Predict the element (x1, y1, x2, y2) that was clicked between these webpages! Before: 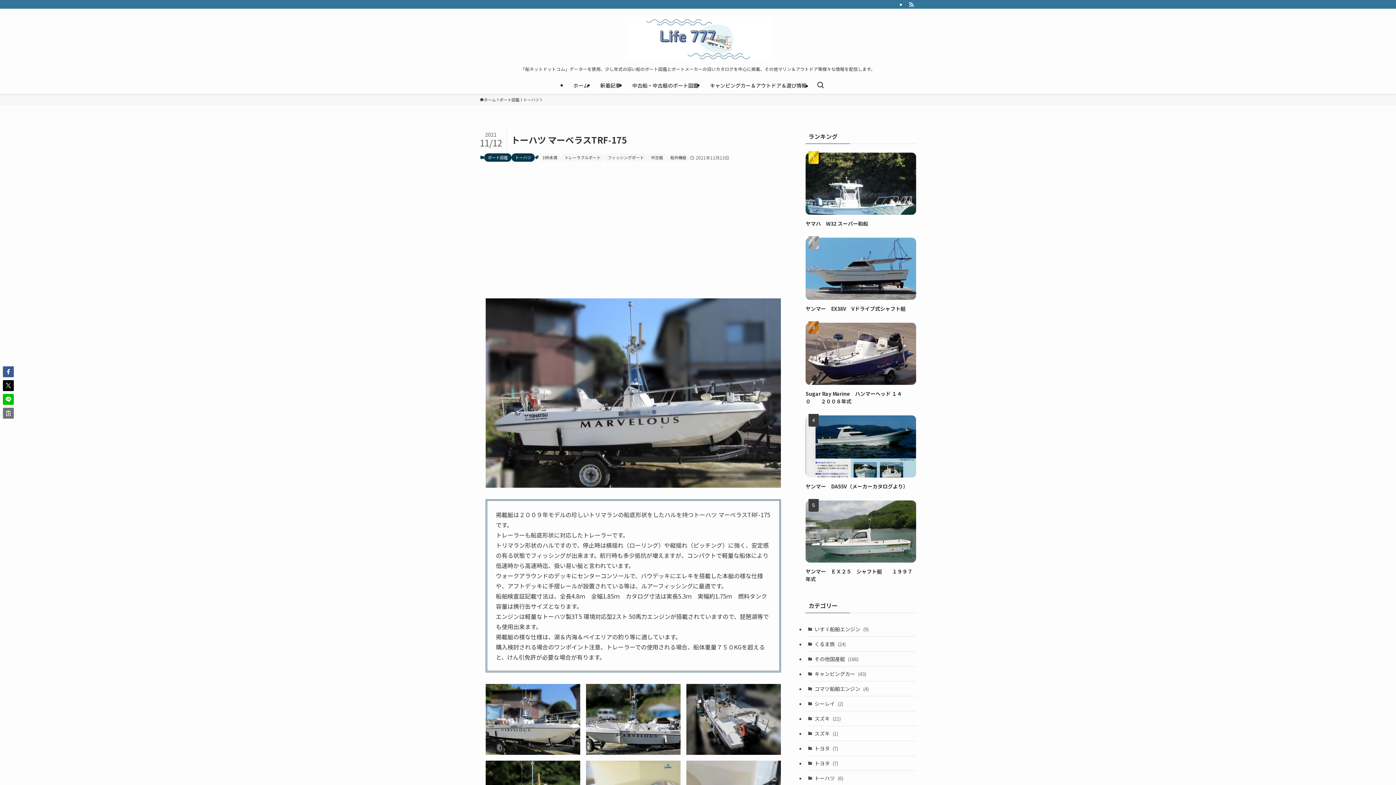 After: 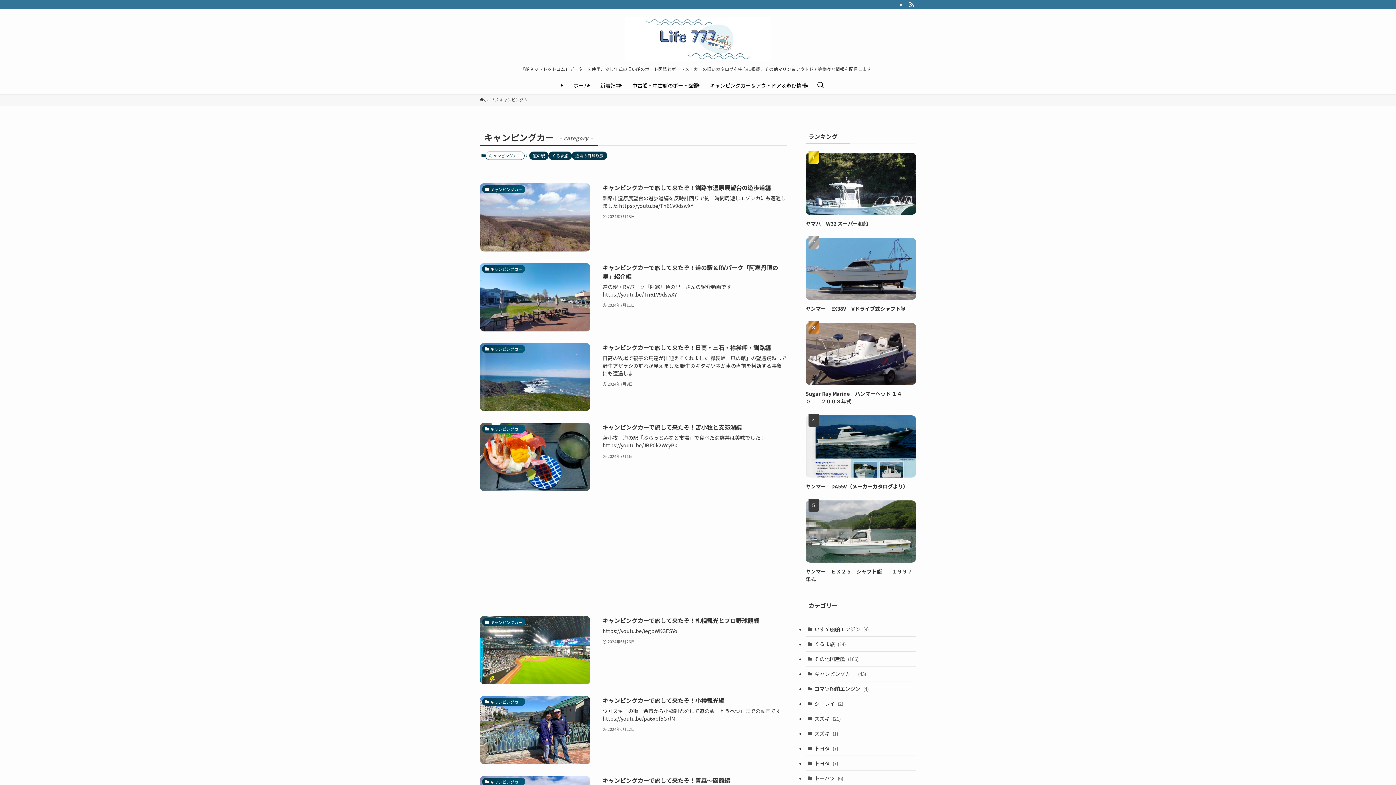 Action: label: キャンピングカー (43) bbox: (805, 666, 916, 681)